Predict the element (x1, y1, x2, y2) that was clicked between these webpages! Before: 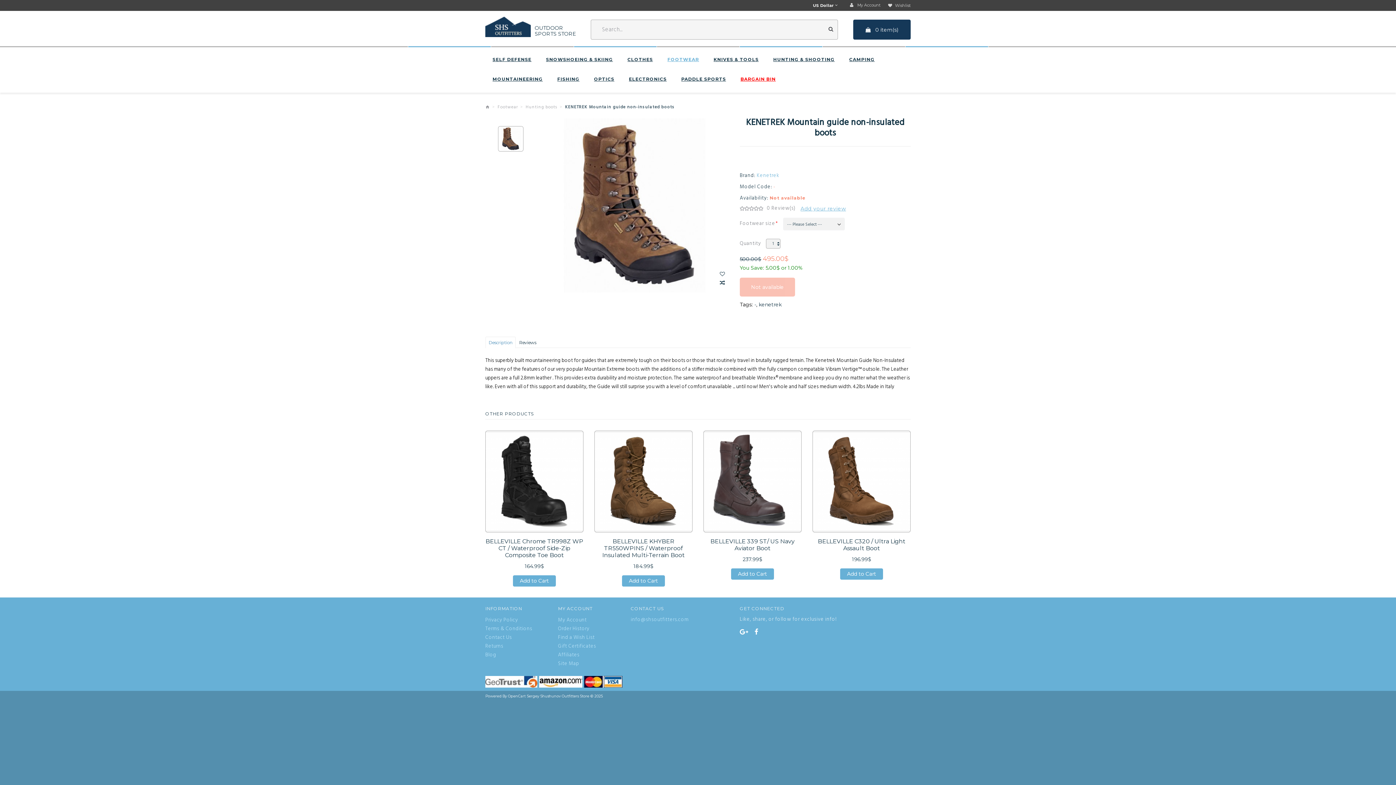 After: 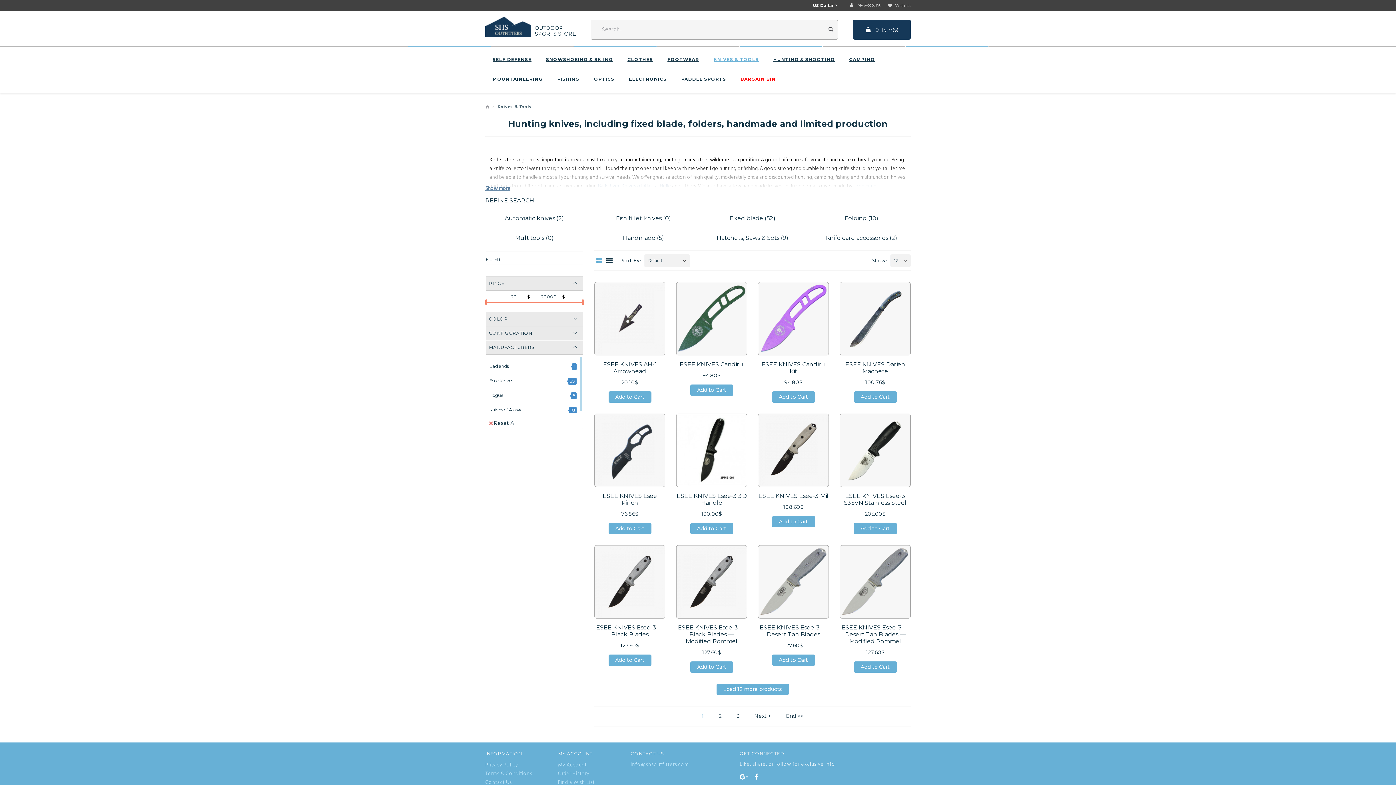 Action: bbox: (713, 57, 758, 62) label: KNIVES & TOOLS